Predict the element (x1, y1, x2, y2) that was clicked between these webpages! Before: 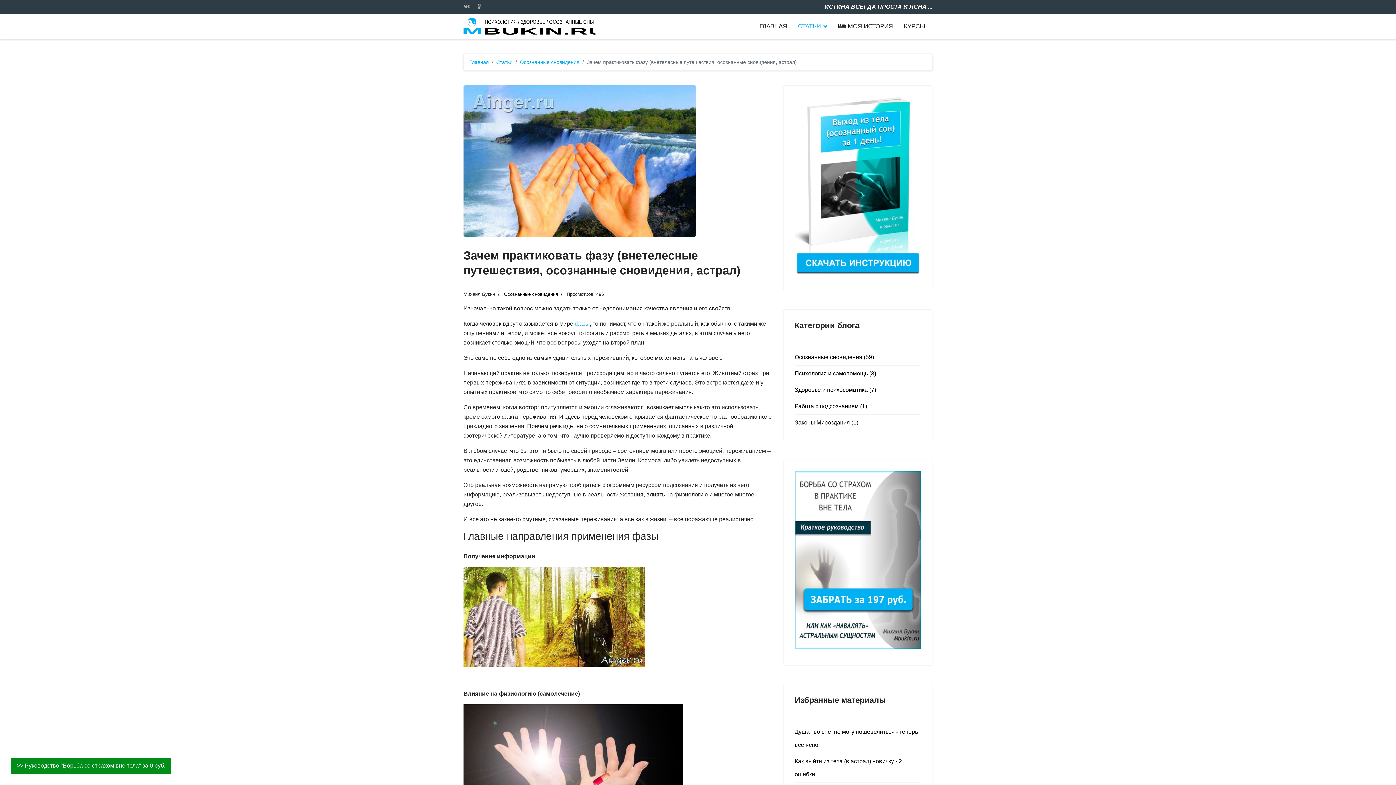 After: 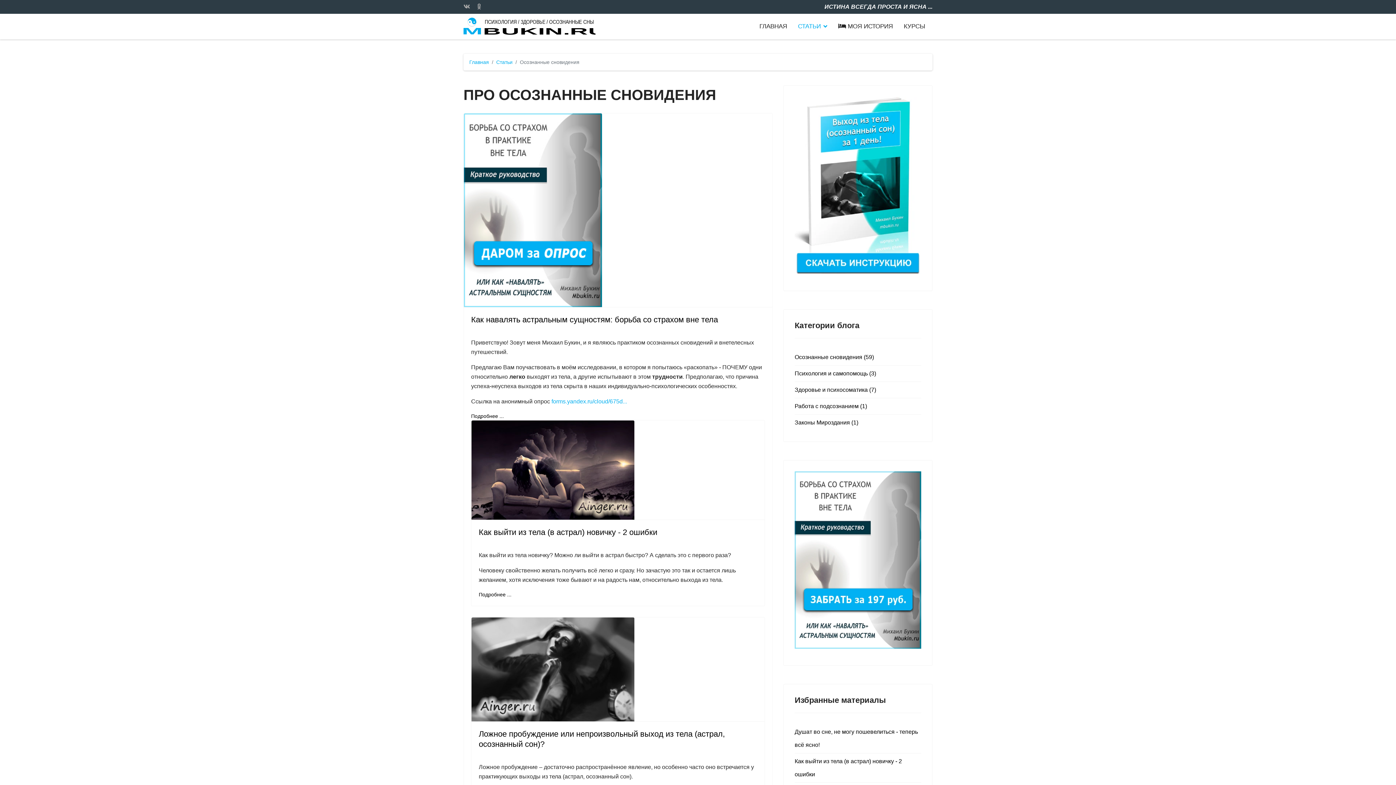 Action: label: Осознанные сновидения bbox: (504, 291, 558, 297)